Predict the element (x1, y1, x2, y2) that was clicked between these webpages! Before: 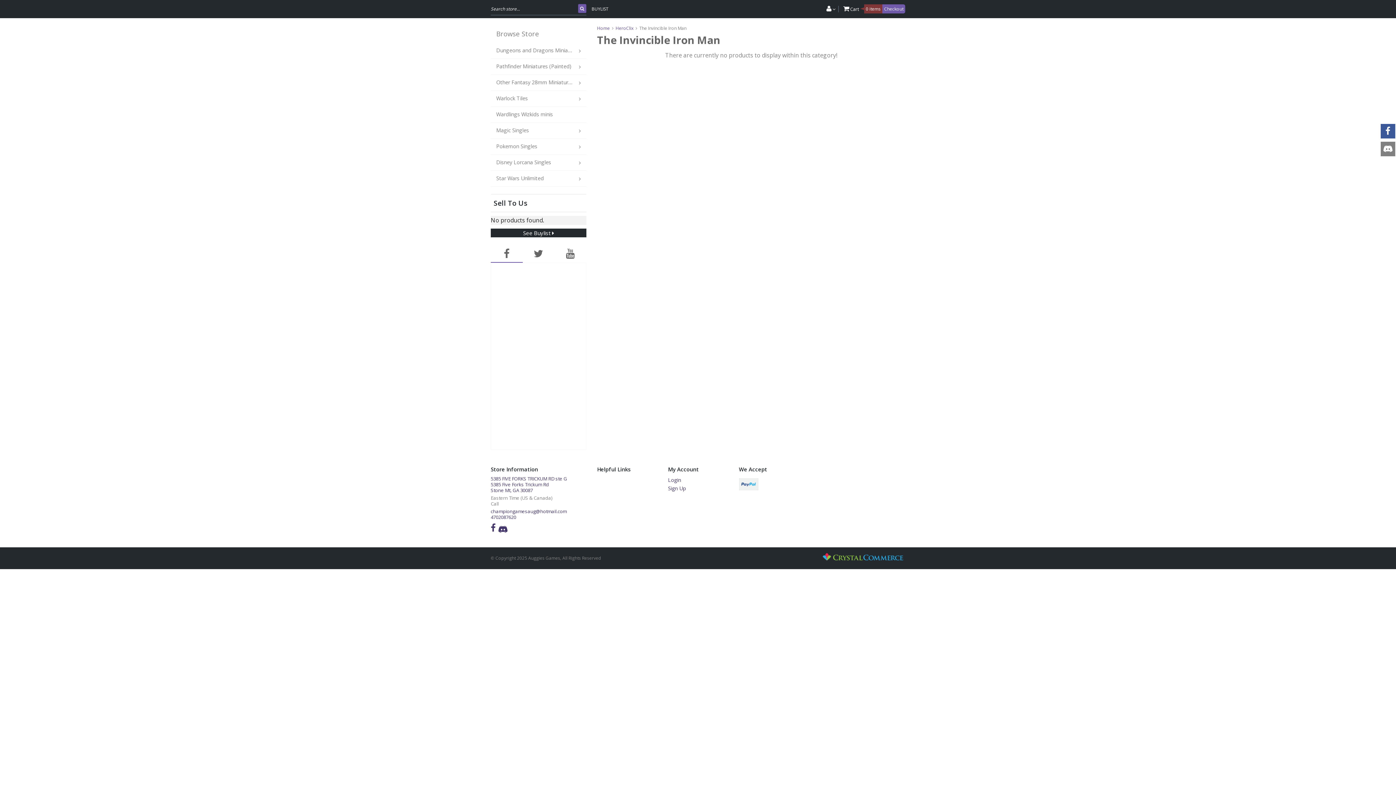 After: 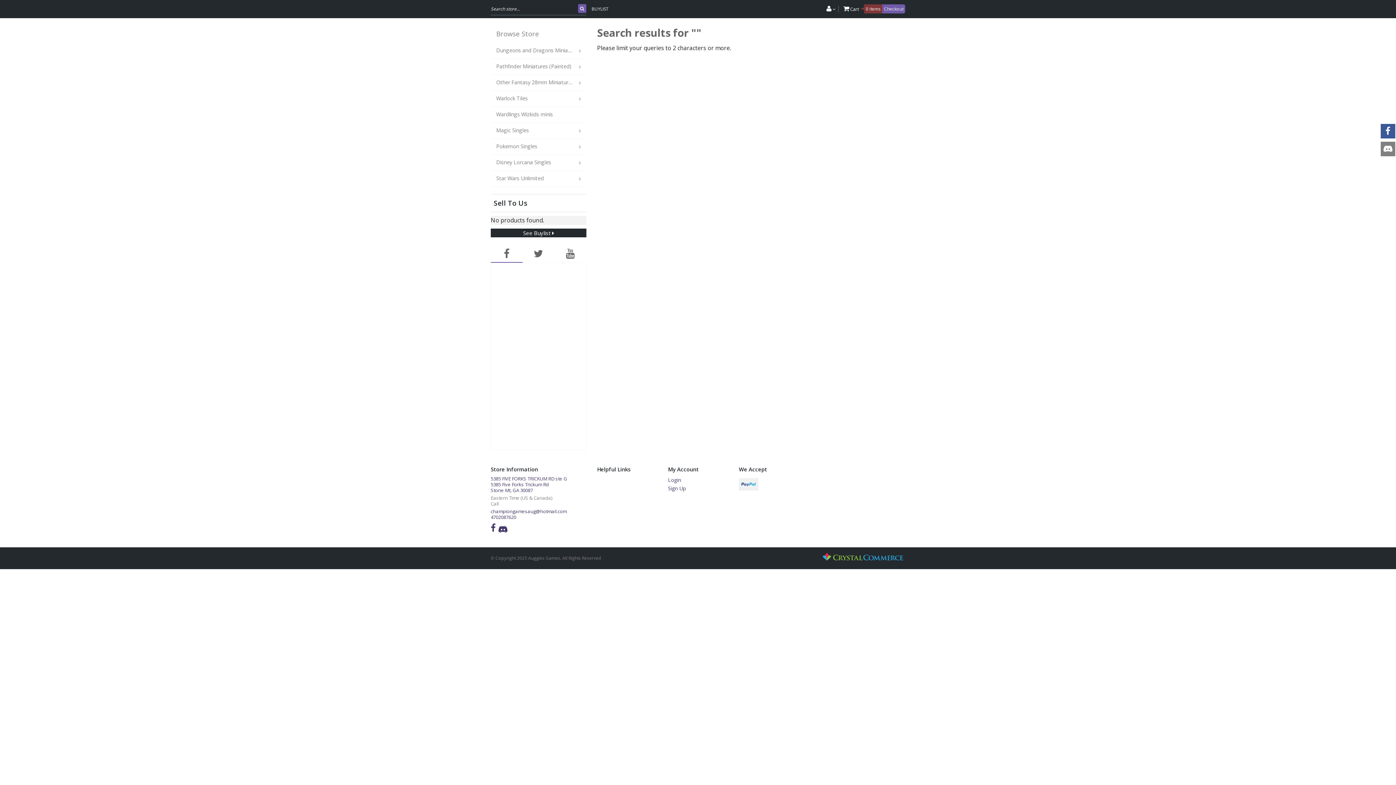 Action: label:  bbox: (578, 4, 586, 13)